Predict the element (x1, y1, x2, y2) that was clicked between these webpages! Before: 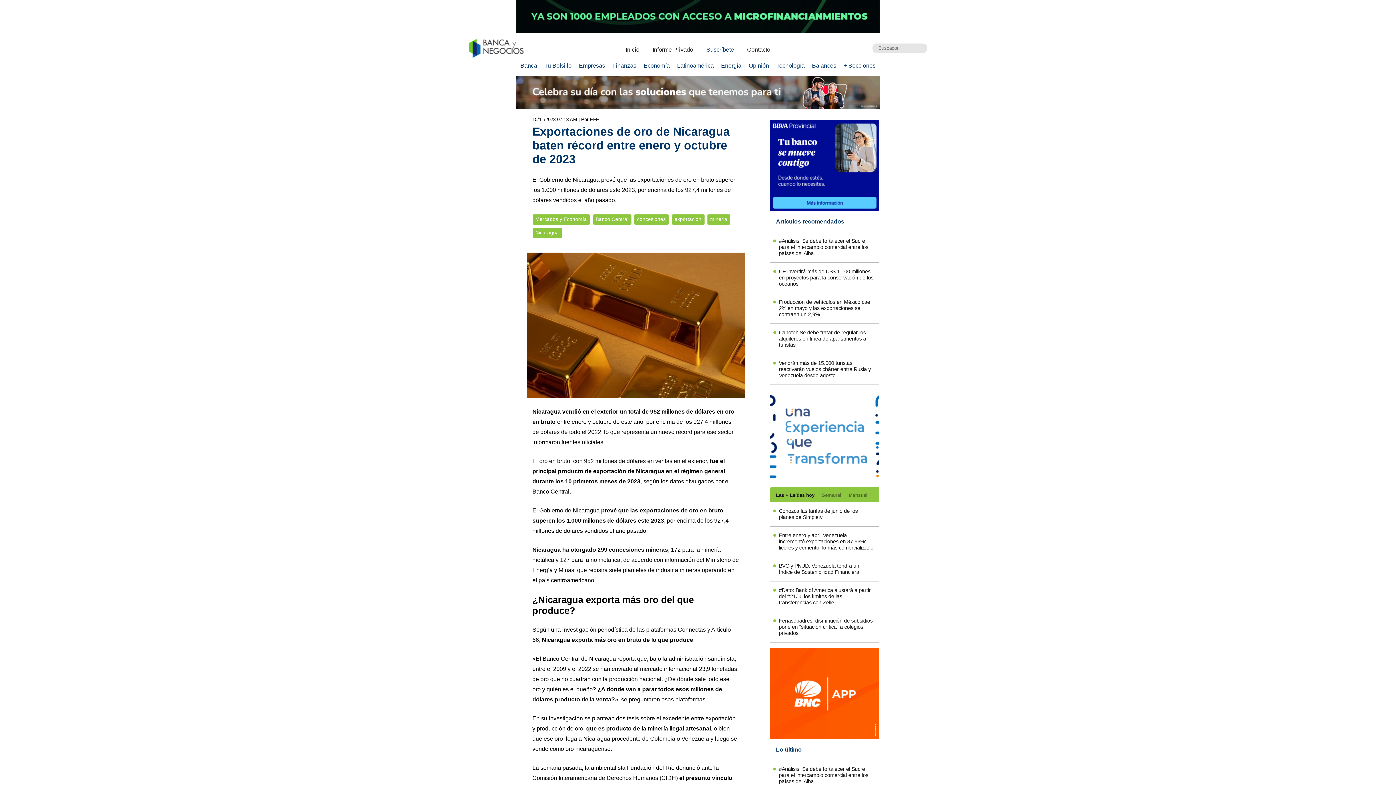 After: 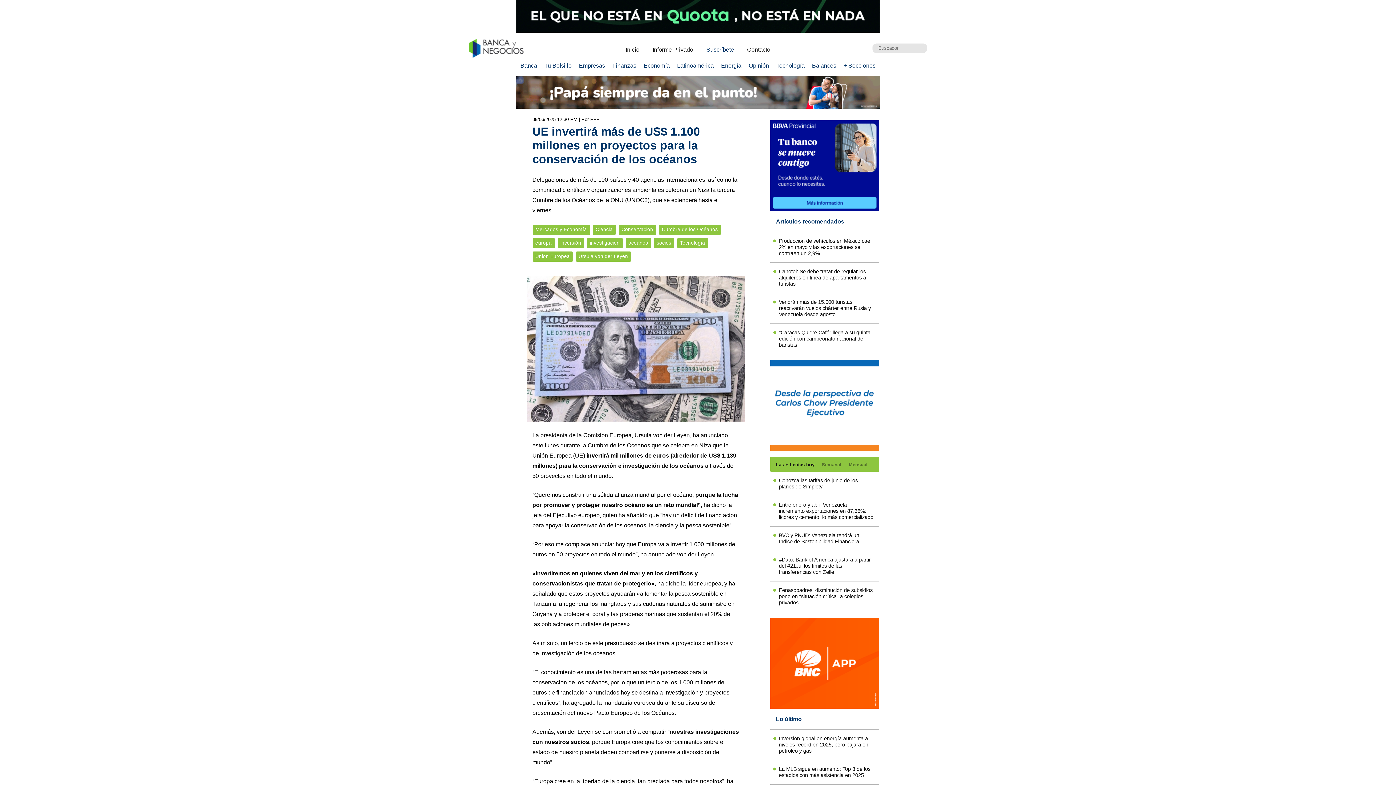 Action: label: UE invertirá más de US$ 1.100 millones en proyectos para la conservación de los océanos bbox: (776, 268, 873, 287)